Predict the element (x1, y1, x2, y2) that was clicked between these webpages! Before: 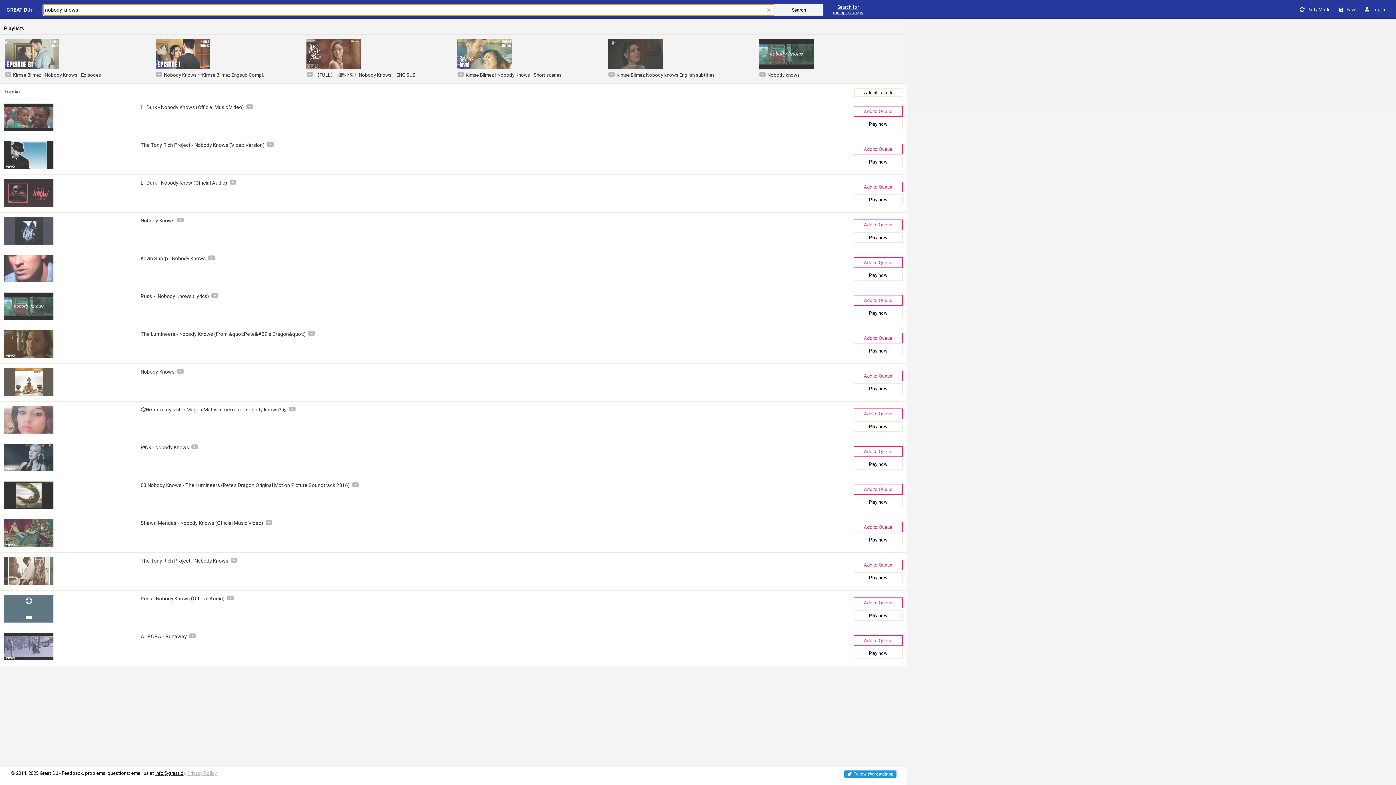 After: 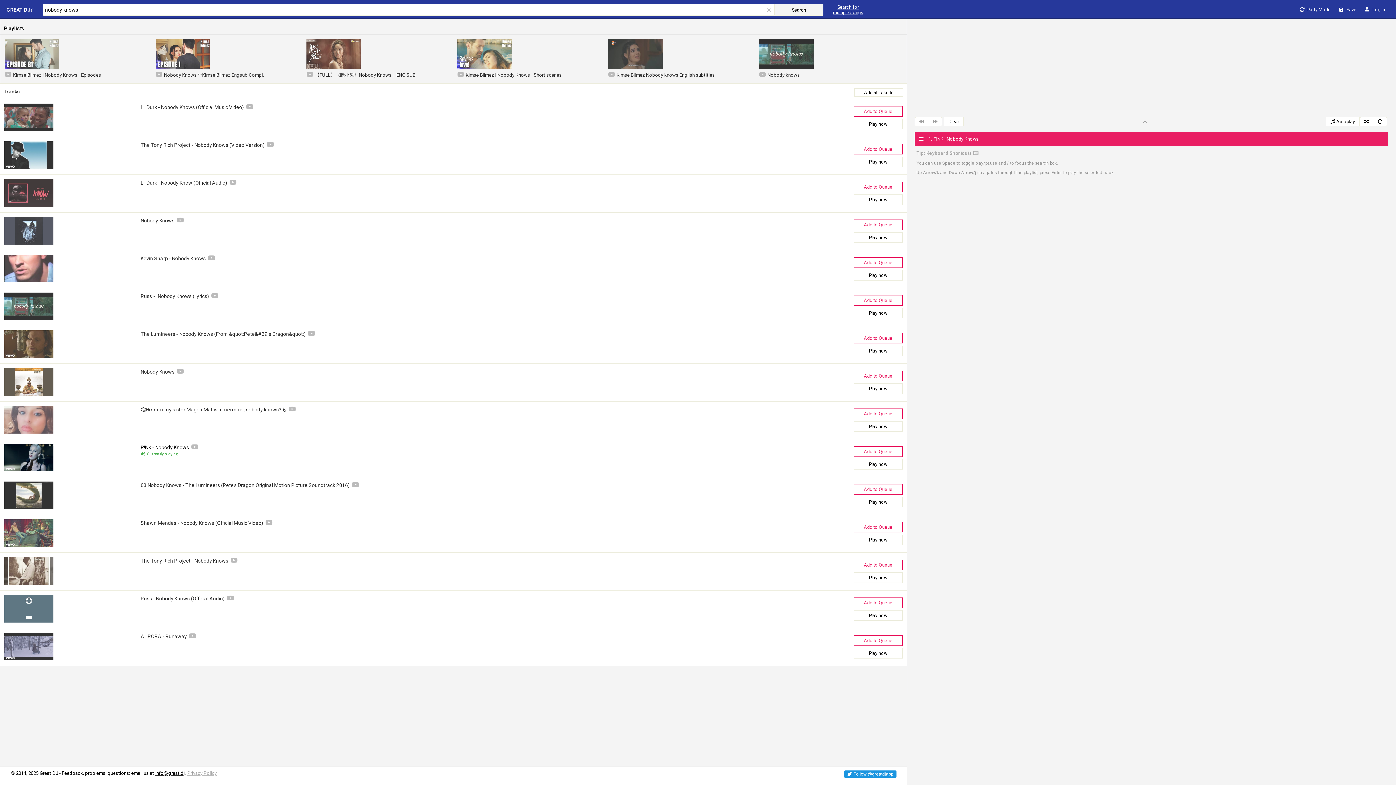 Action: bbox: (4, 466, 53, 472)